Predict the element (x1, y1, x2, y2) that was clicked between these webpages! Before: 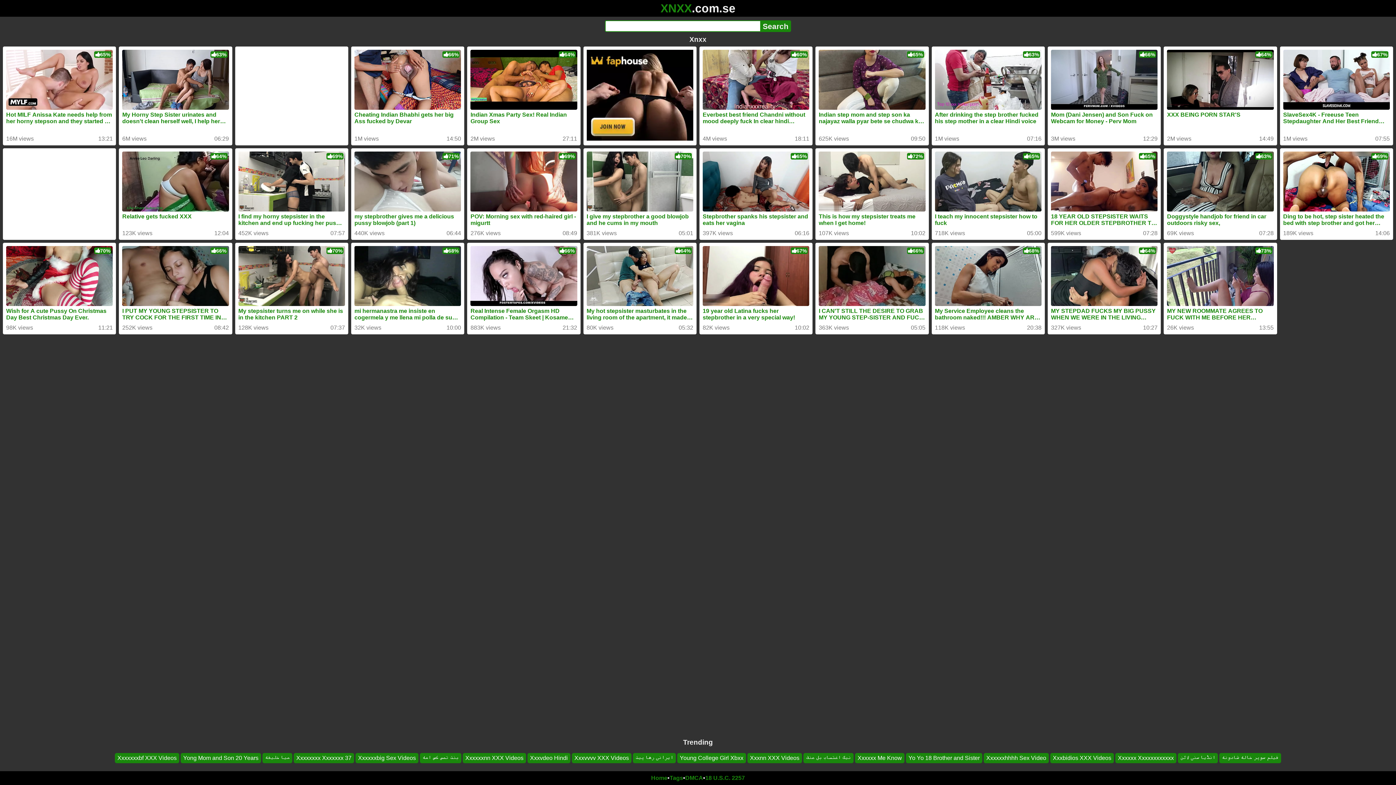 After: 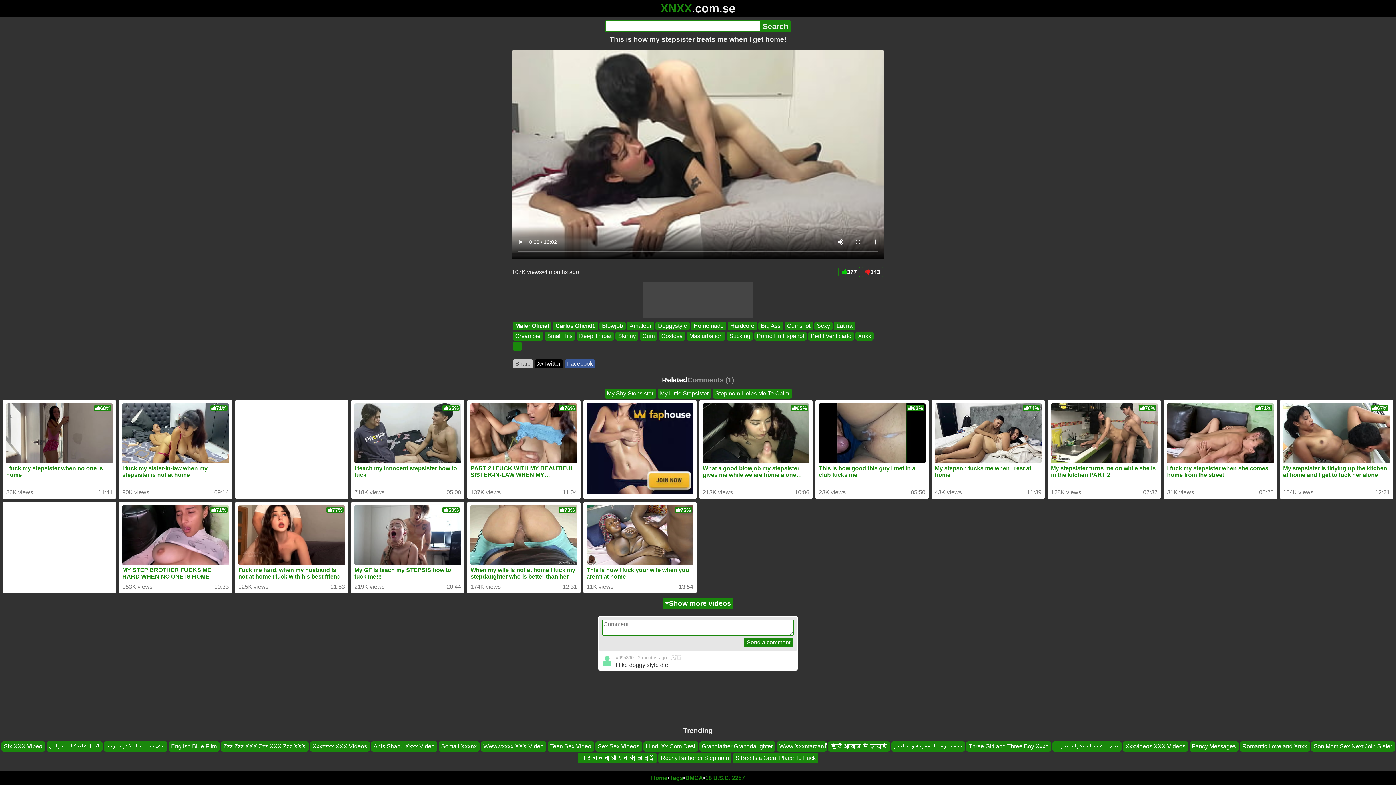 Action: label: This is how my stepsister treats me when I get home! bbox: (819, 151, 925, 230)